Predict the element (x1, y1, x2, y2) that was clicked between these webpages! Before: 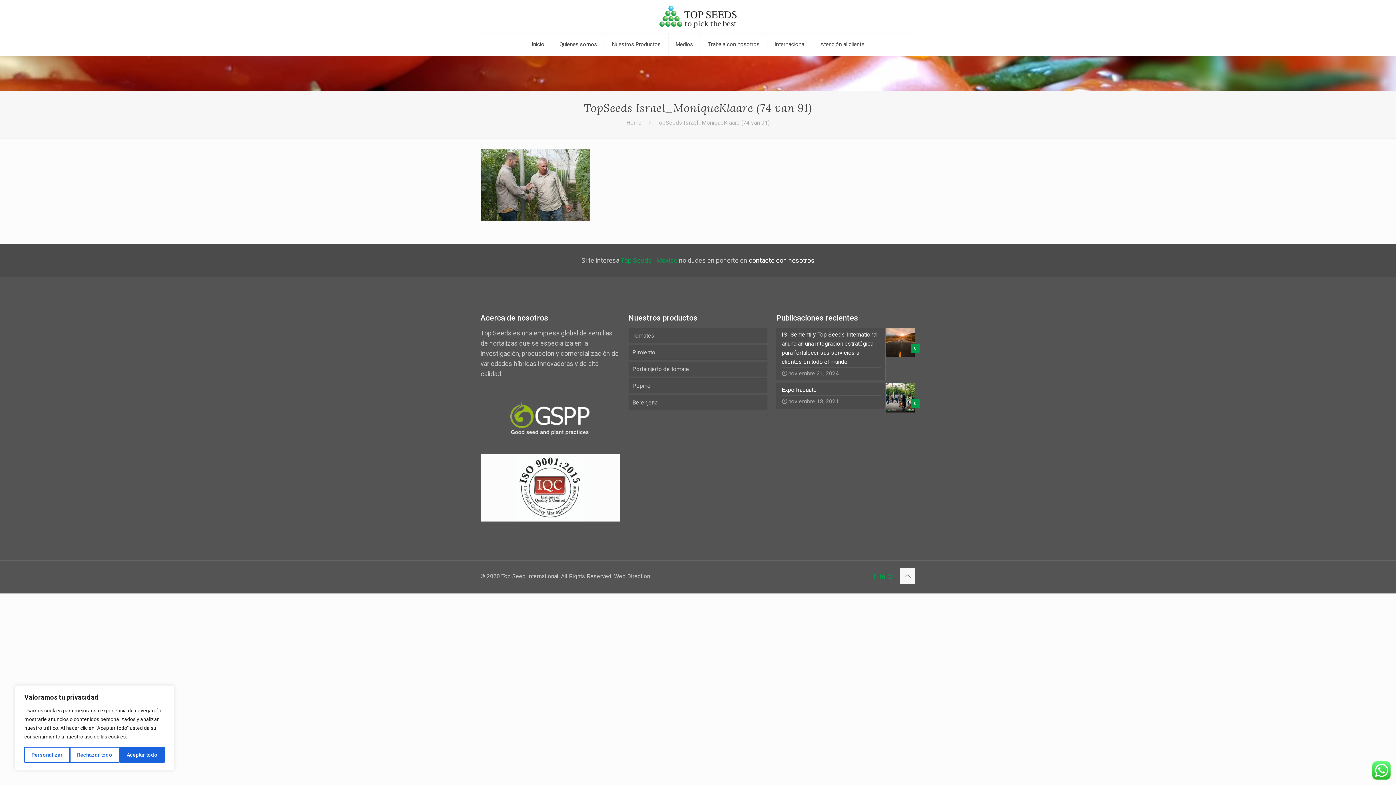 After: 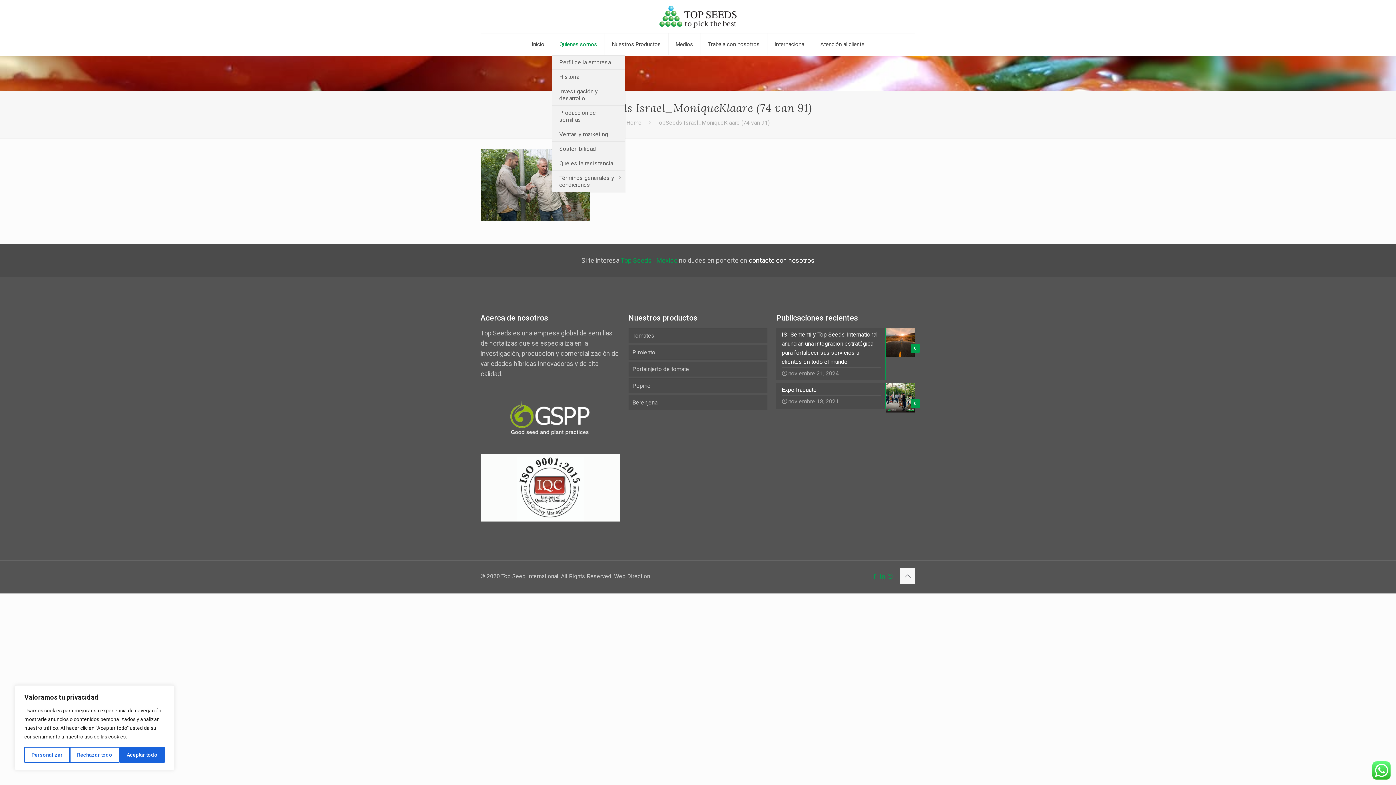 Action: label: Quienes somos bbox: (552, 33, 604, 55)